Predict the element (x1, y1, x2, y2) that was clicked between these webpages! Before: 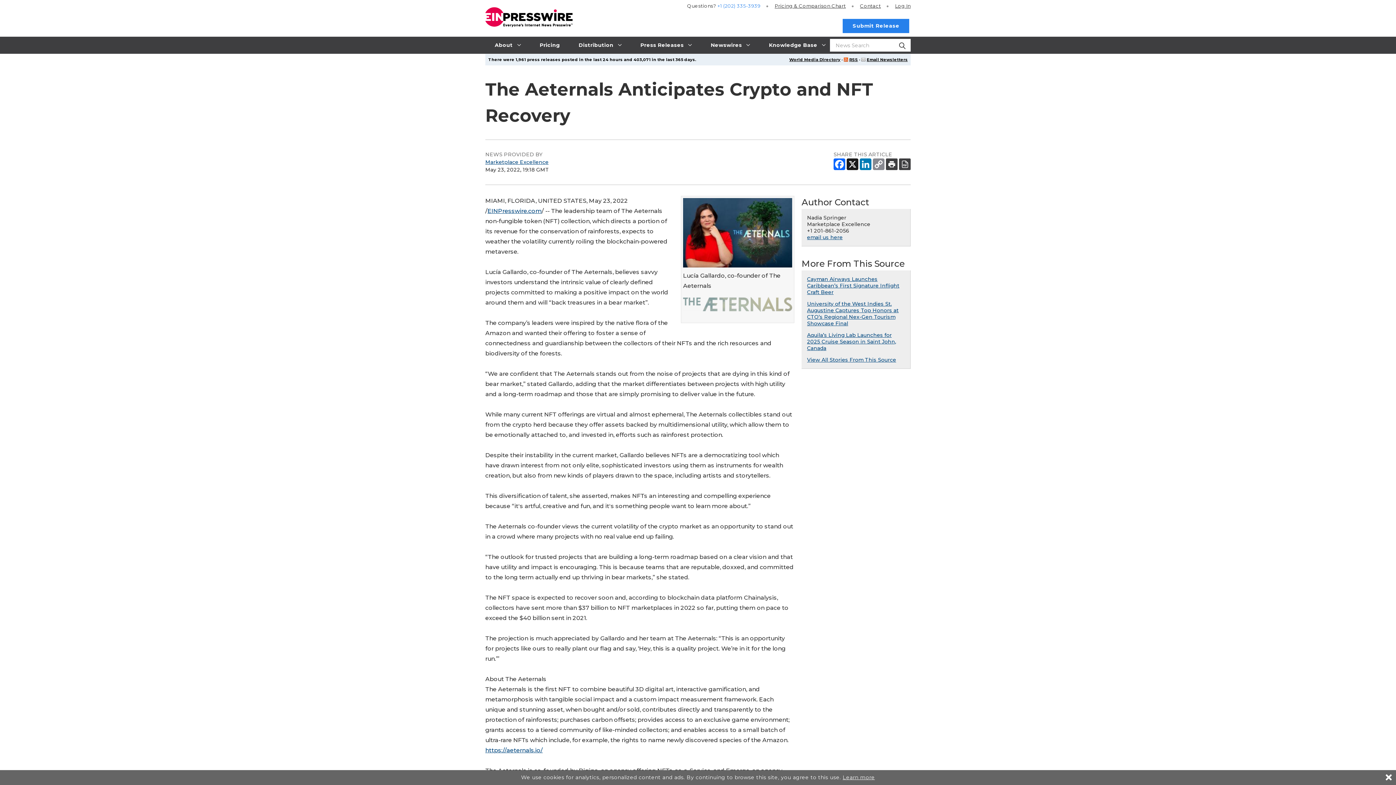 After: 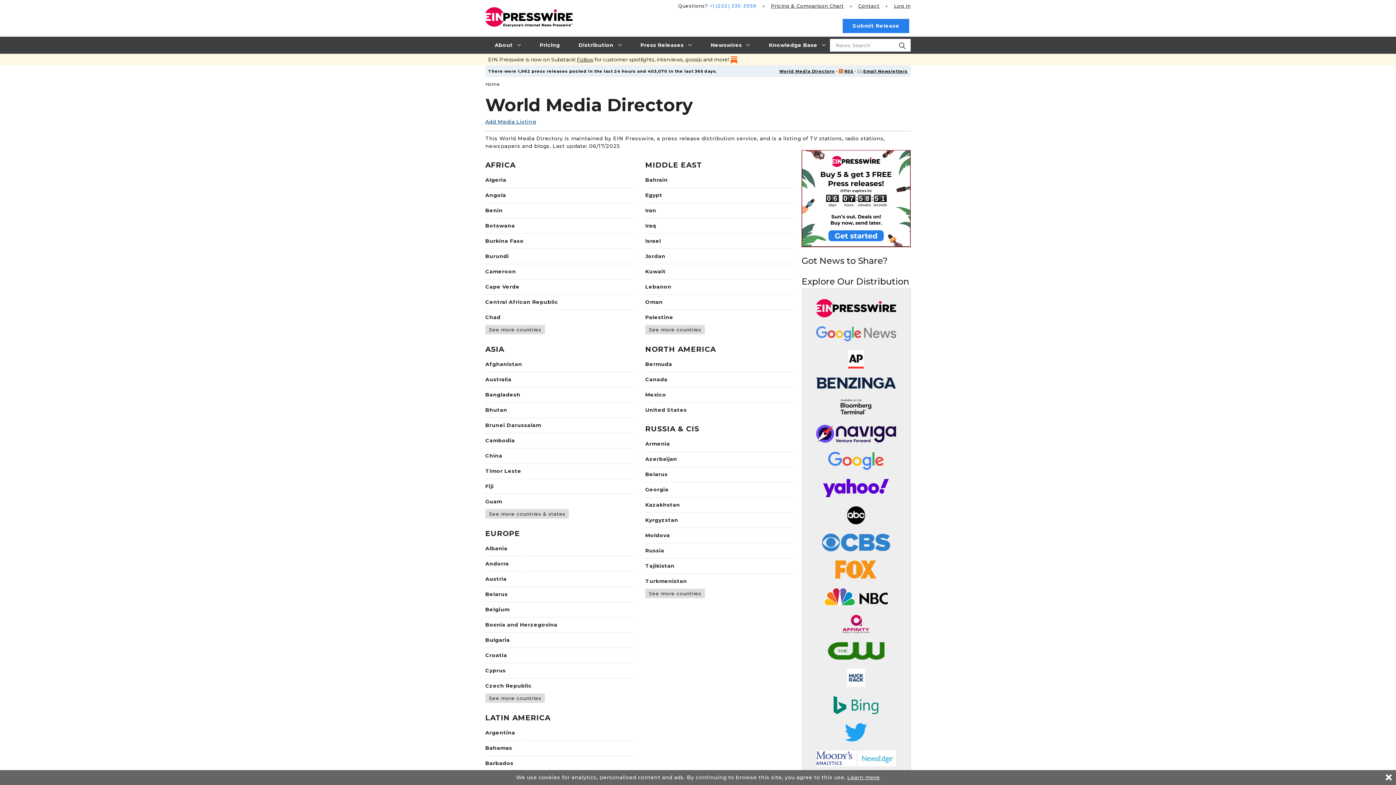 Action: label: World Media Directory bbox: (789, 57, 840, 62)